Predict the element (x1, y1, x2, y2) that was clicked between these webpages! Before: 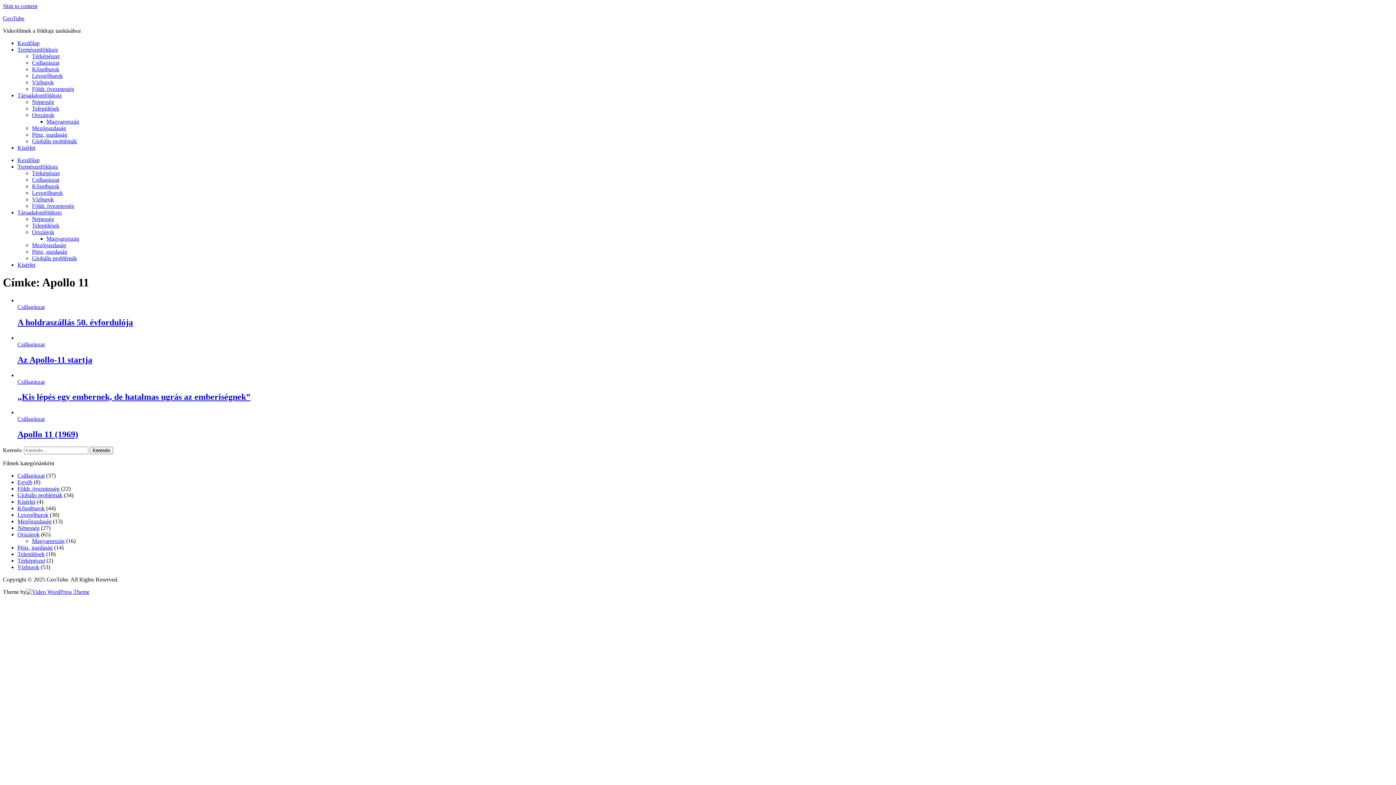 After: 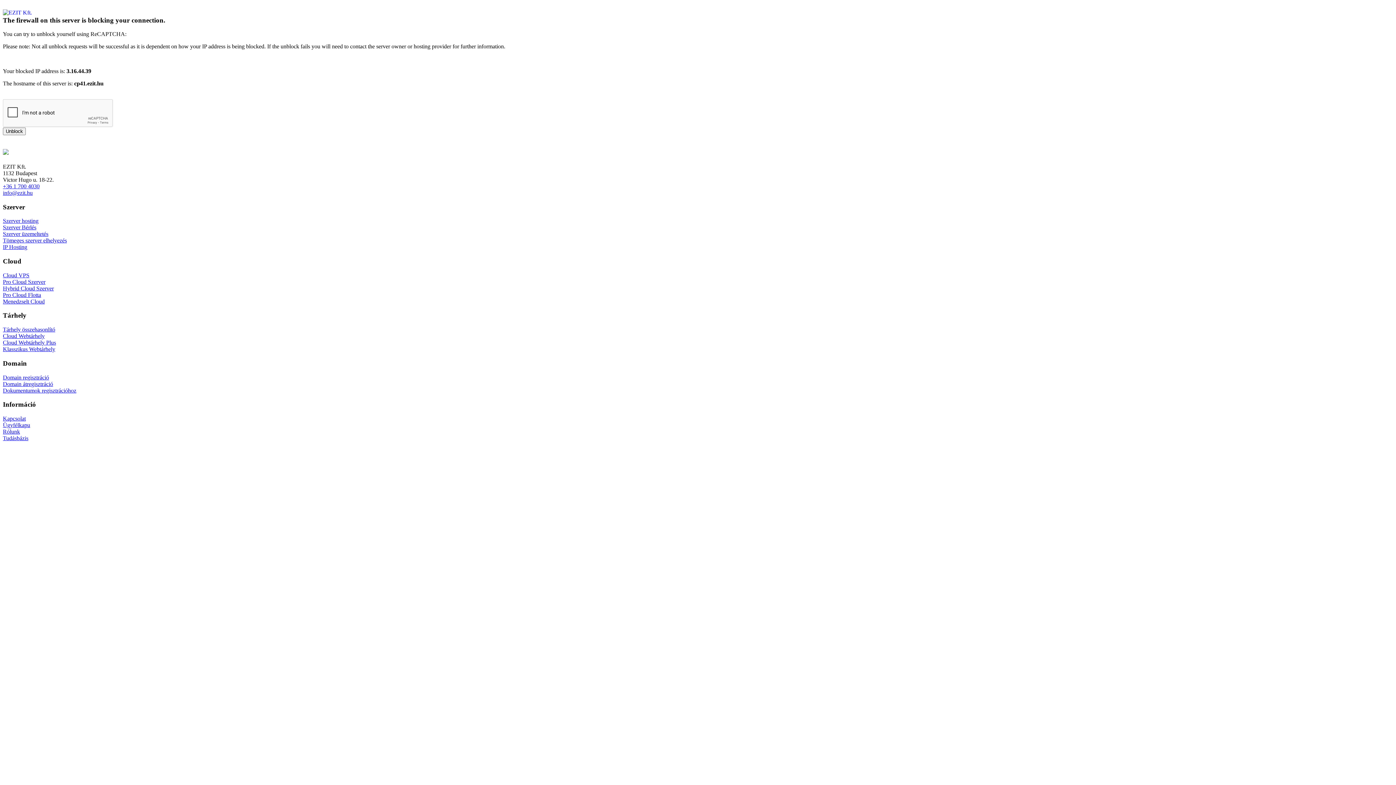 Action: bbox: (32, 105, 59, 111) label: Települések